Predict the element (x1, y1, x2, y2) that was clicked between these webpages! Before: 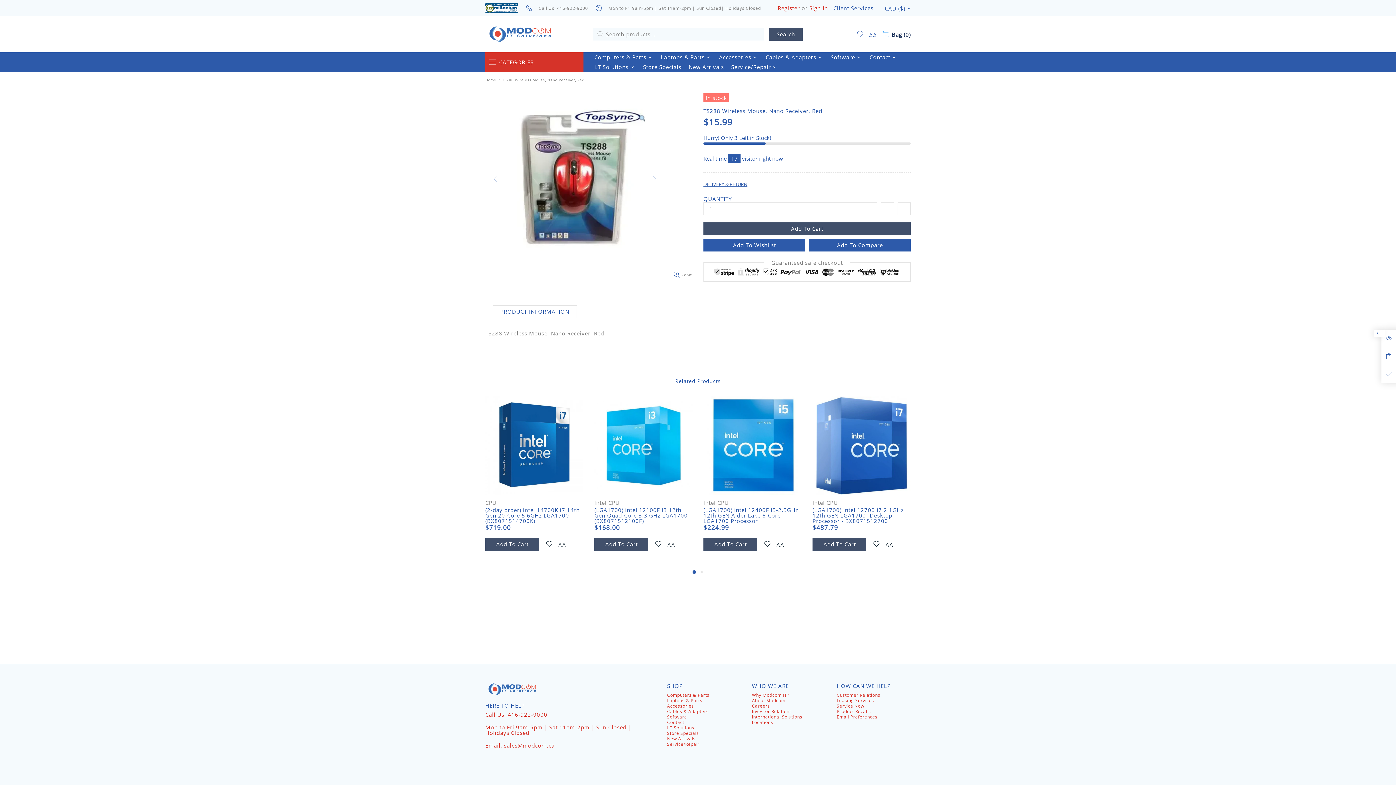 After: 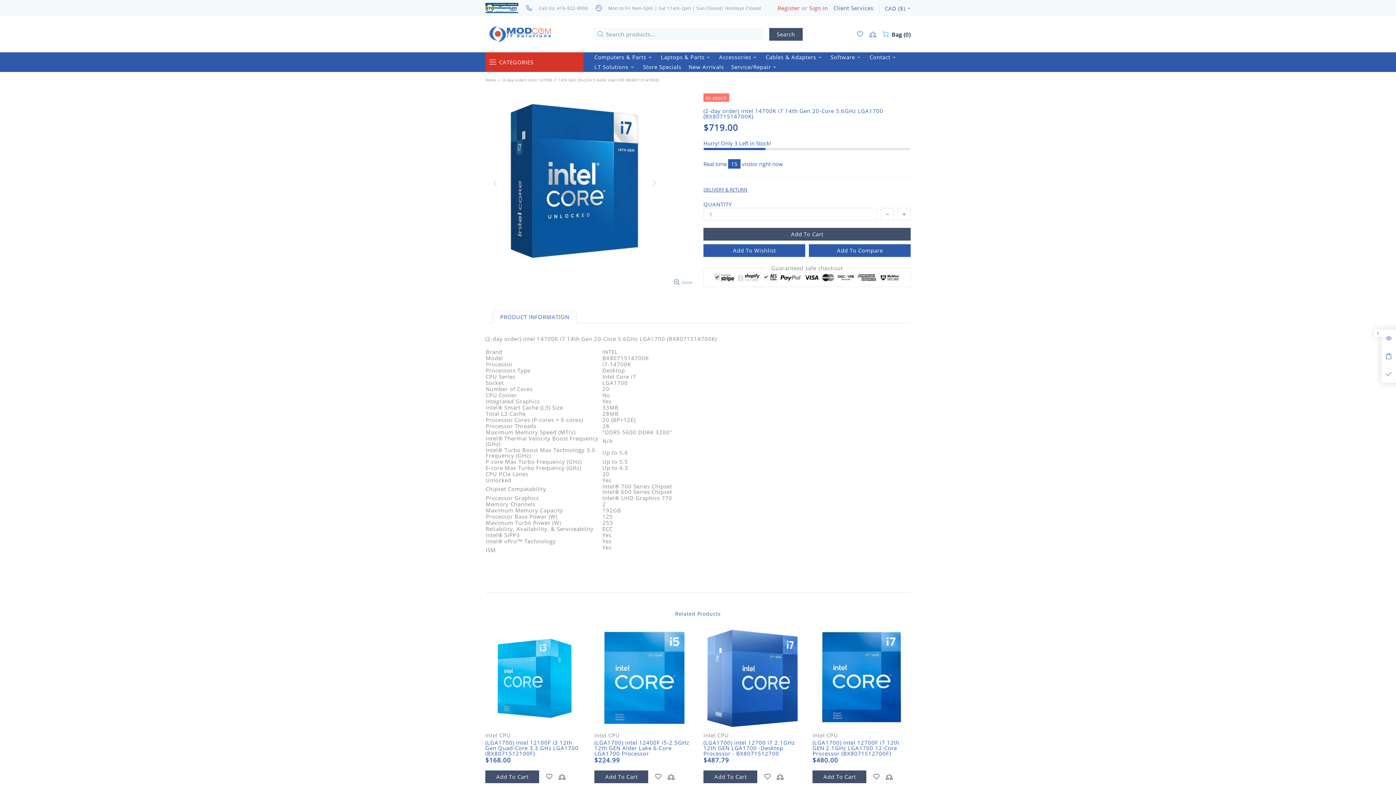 Action: bbox: (485, 396, 583, 494)